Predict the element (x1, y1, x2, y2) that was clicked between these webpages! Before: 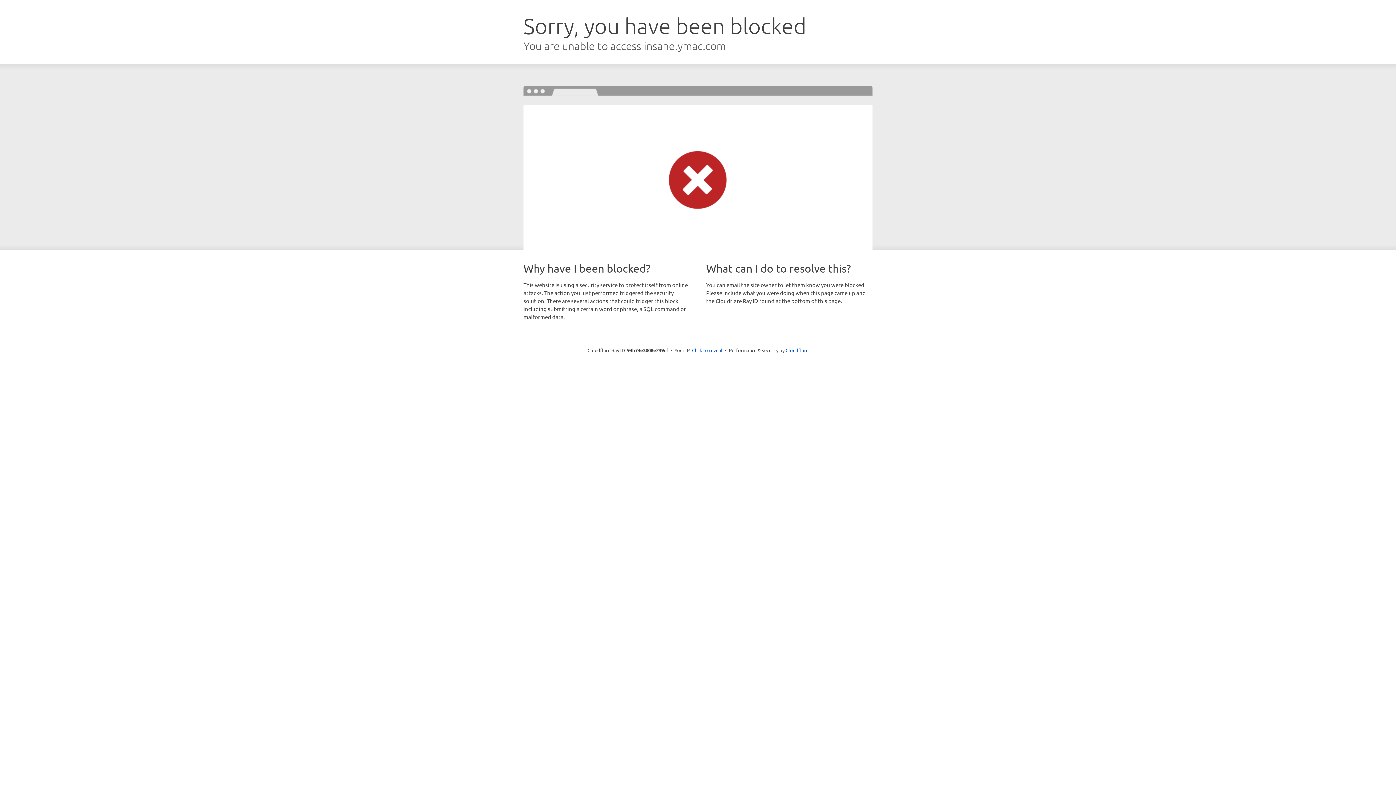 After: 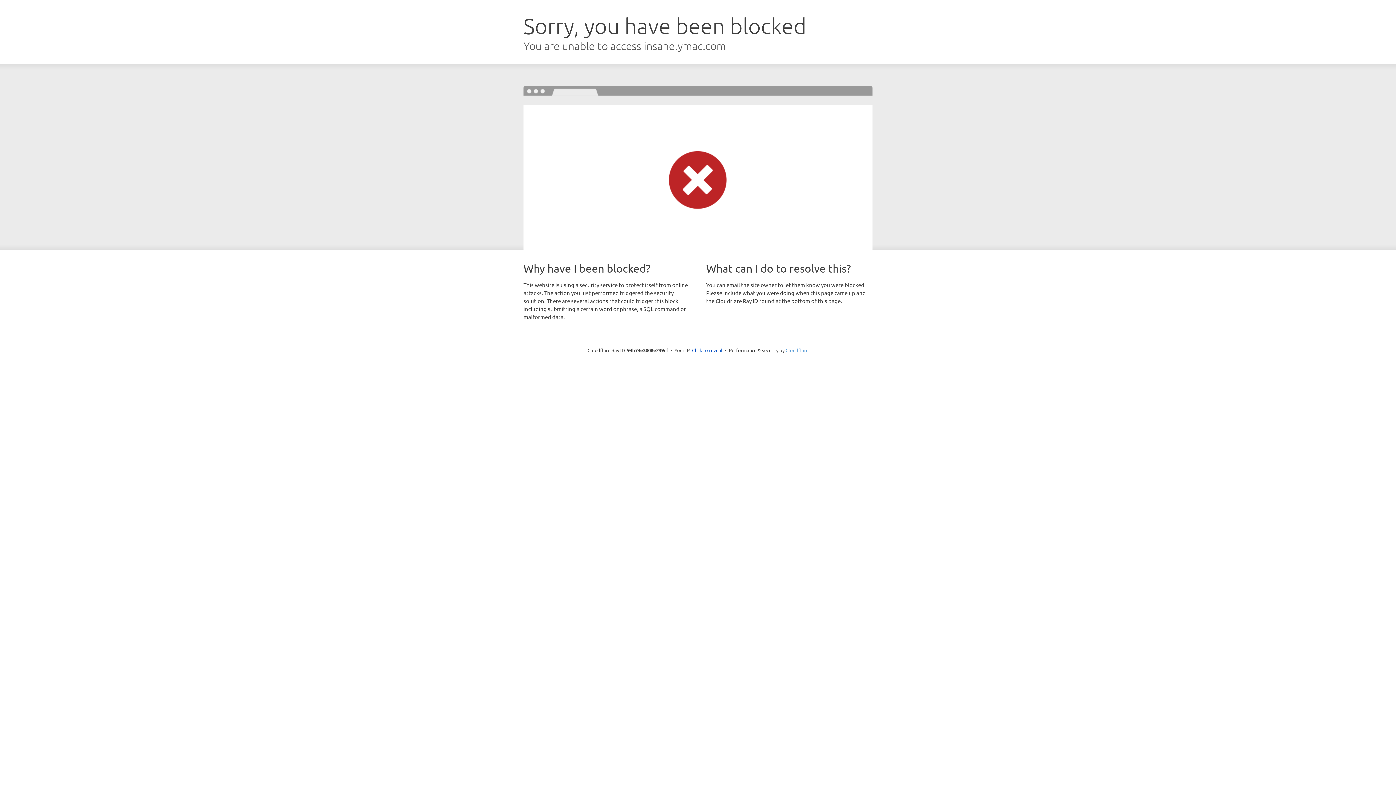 Action: label: Cloudflare bbox: (785, 347, 808, 353)